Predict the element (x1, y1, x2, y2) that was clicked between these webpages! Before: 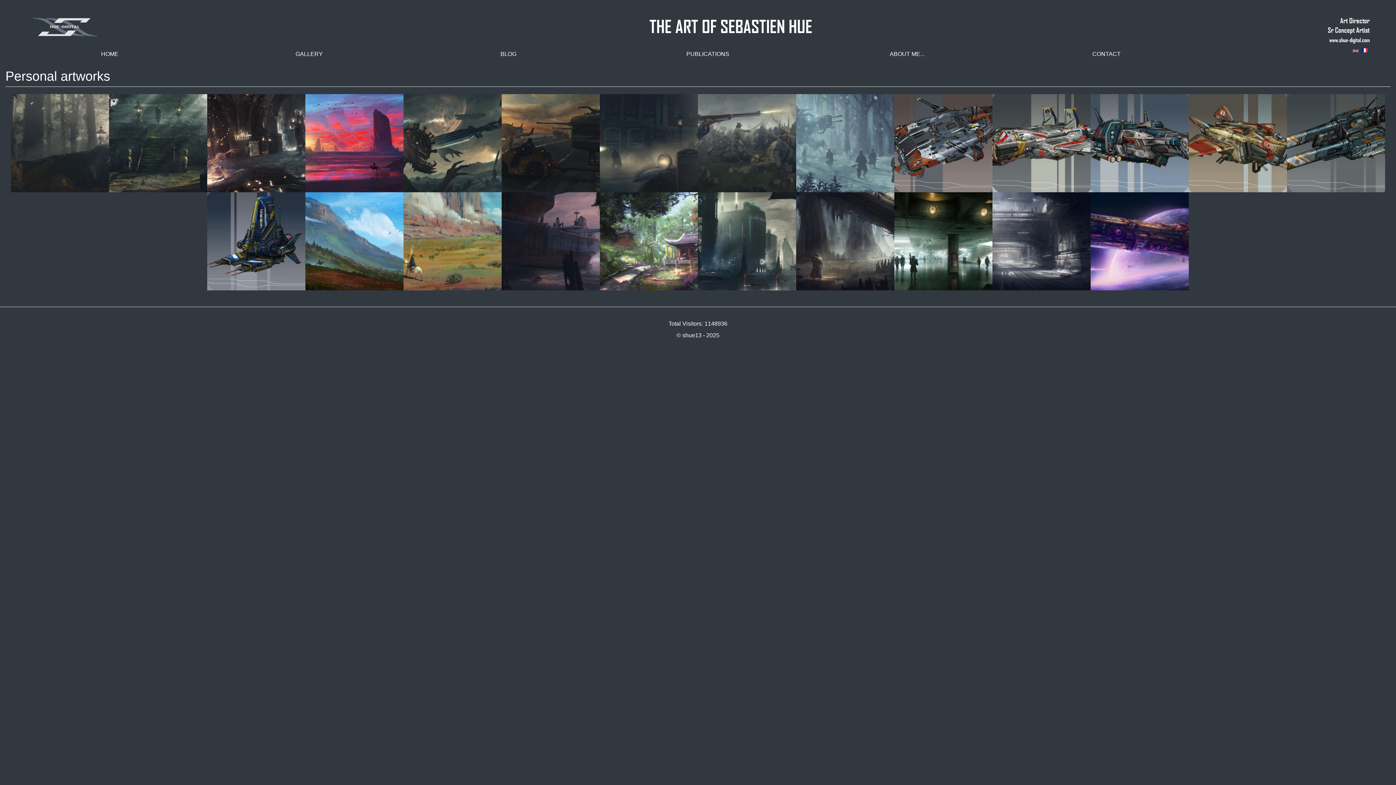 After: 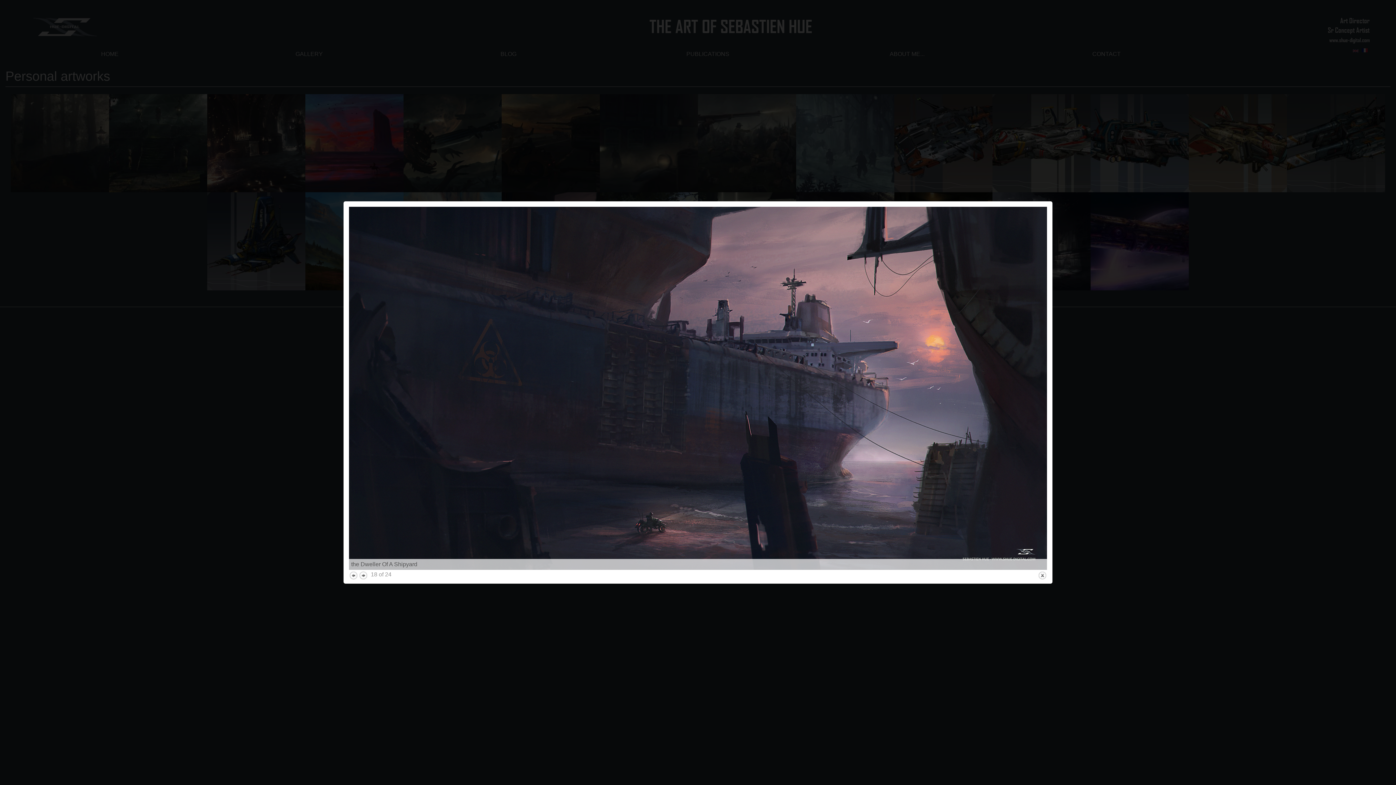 Action: bbox: (501, 192, 600, 290)